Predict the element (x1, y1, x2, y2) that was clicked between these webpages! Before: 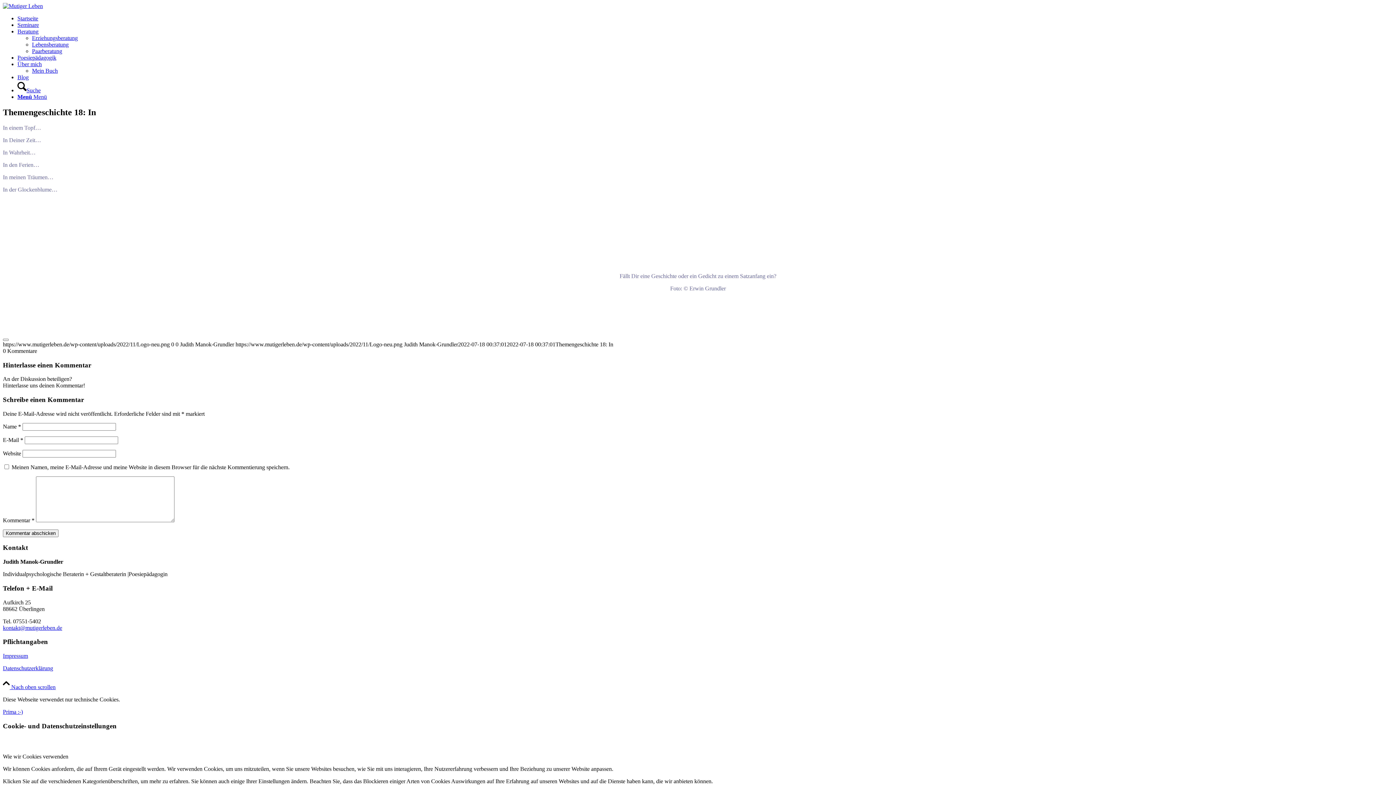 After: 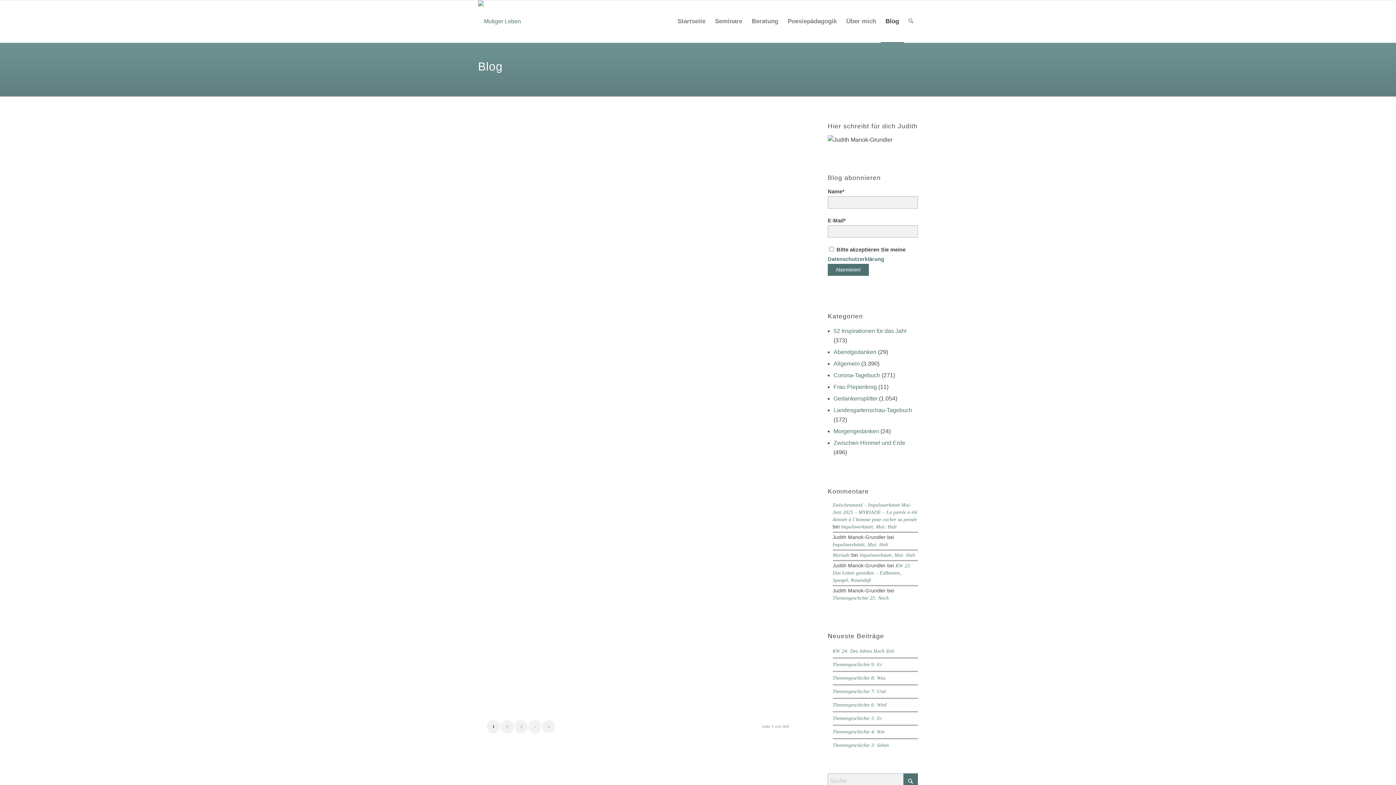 Action: label: Blog bbox: (17, 74, 28, 80)